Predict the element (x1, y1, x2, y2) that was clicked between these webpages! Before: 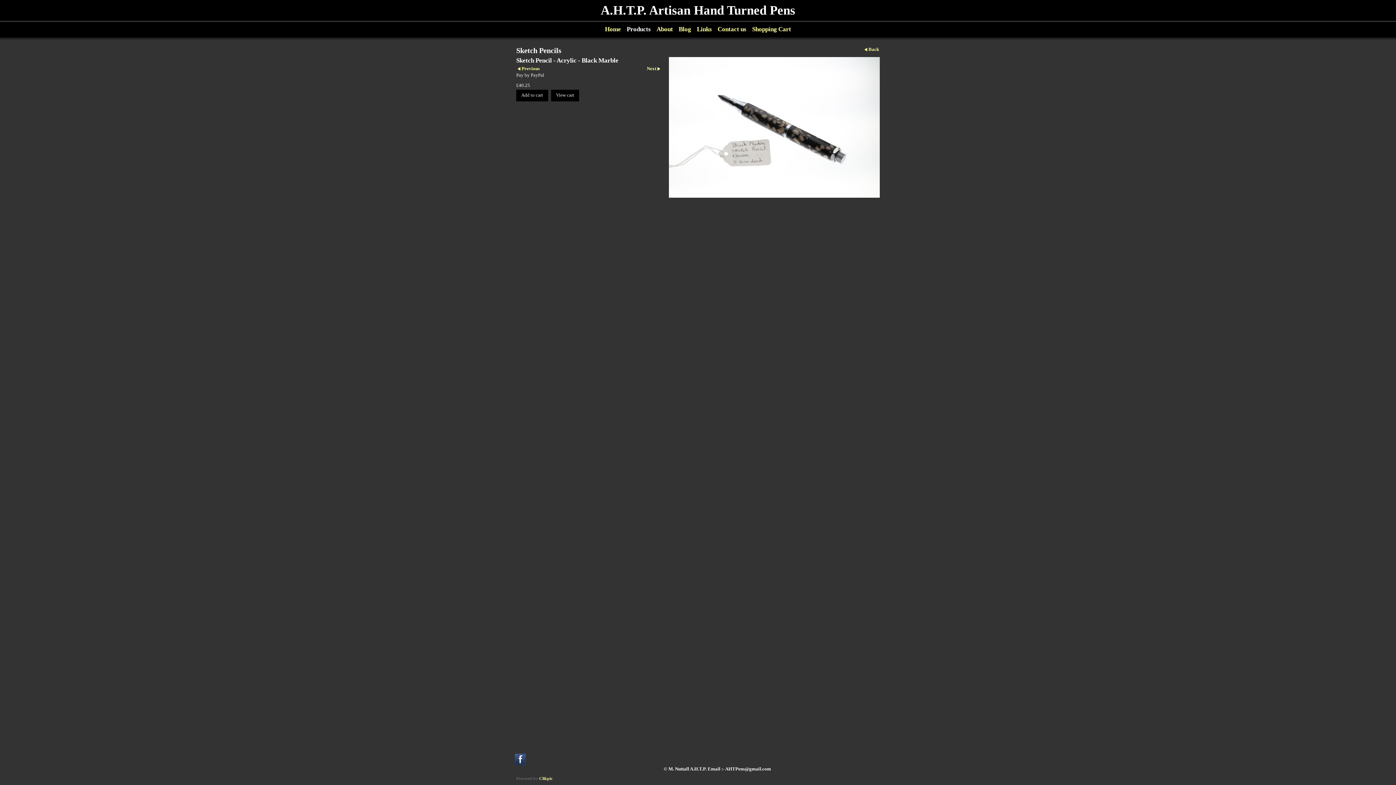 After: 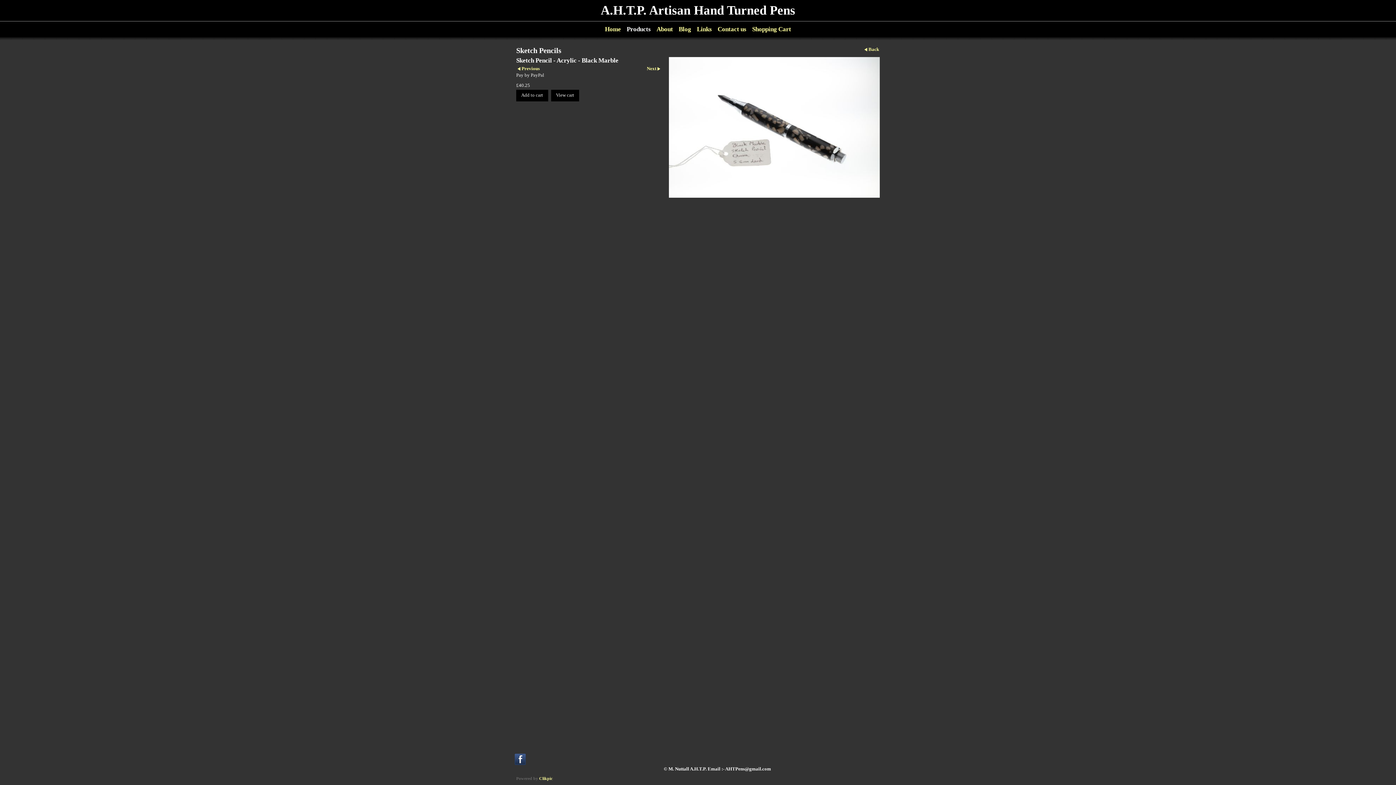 Action: bbox: (539, 776, 552, 781) label: Clikpic